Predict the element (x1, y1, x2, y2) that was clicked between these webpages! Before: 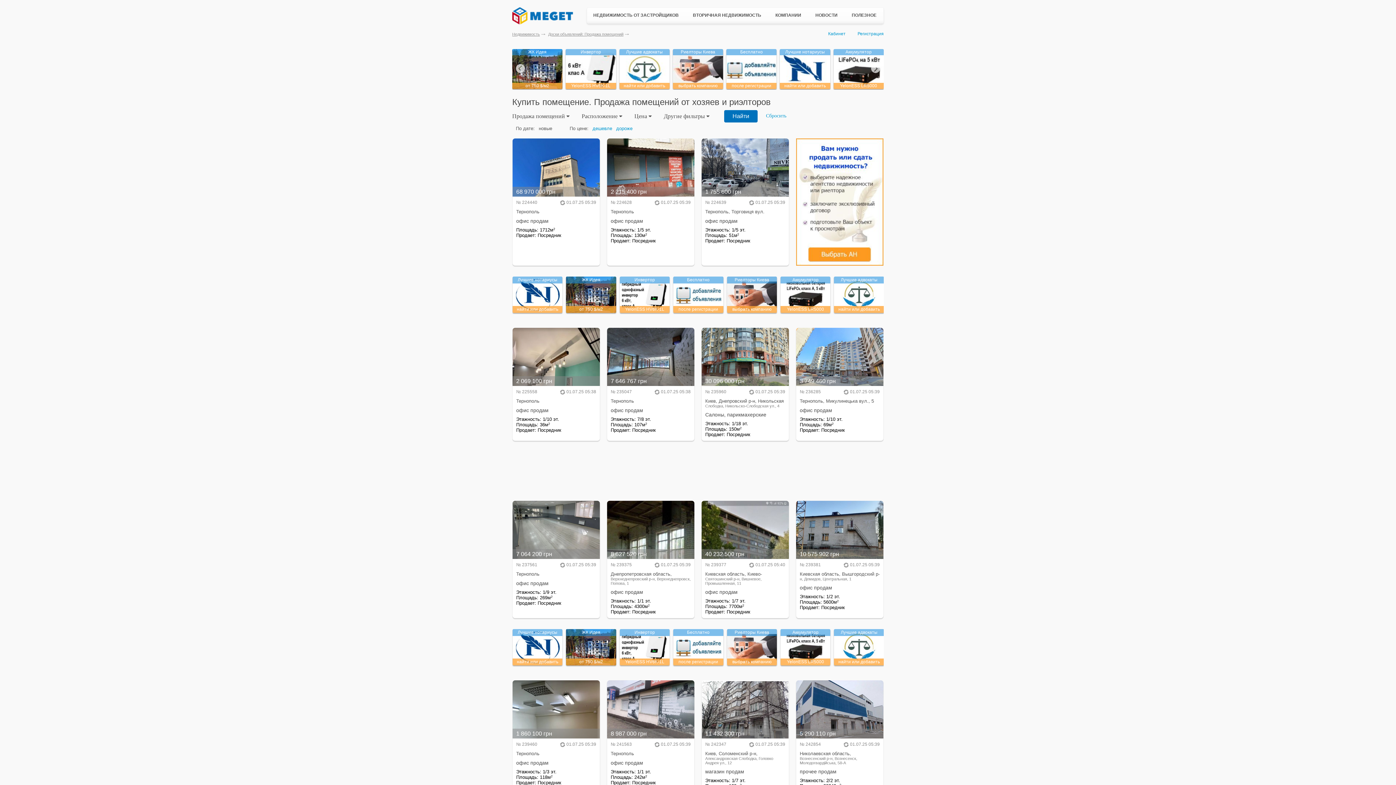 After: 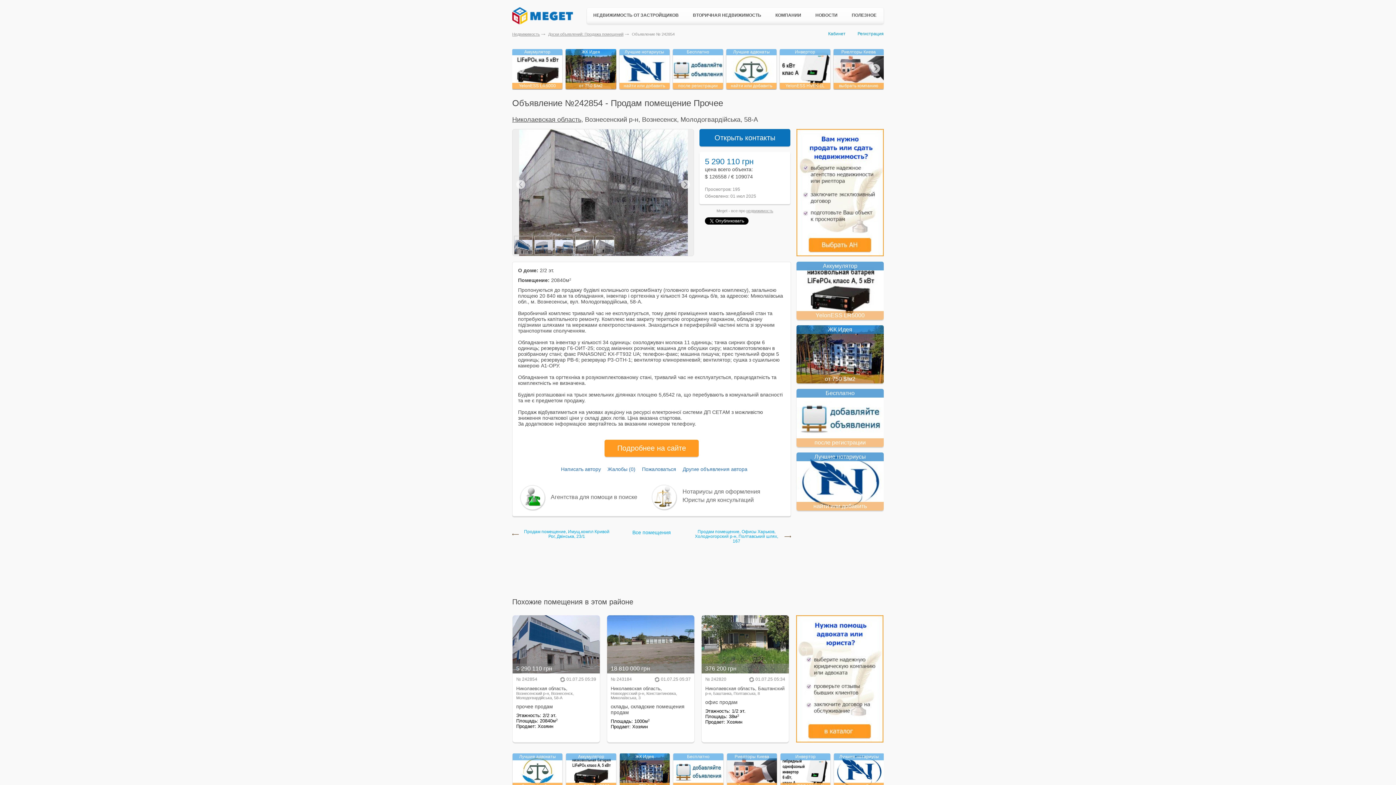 Action: label: 5 290 110 грн
№ 242854
 01.07.25 05:39
Николаевская область, Вознесенский р-н, Вознесенск, Молодогвардійська, 58-А прочее продам
Этажность: 2/2 эт.
Площадь: 20840м2
Продает: Хозяин bbox: (796, 680, 883, 798)